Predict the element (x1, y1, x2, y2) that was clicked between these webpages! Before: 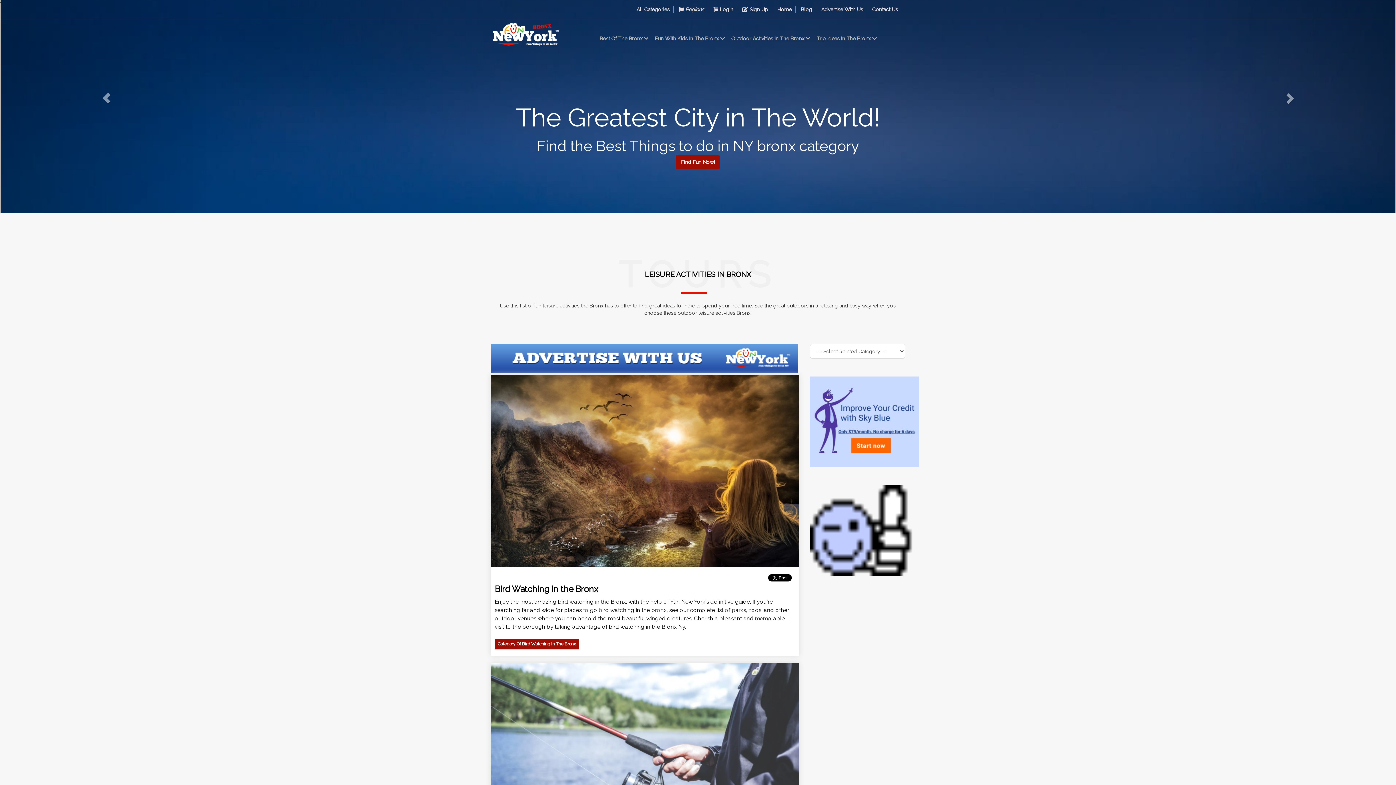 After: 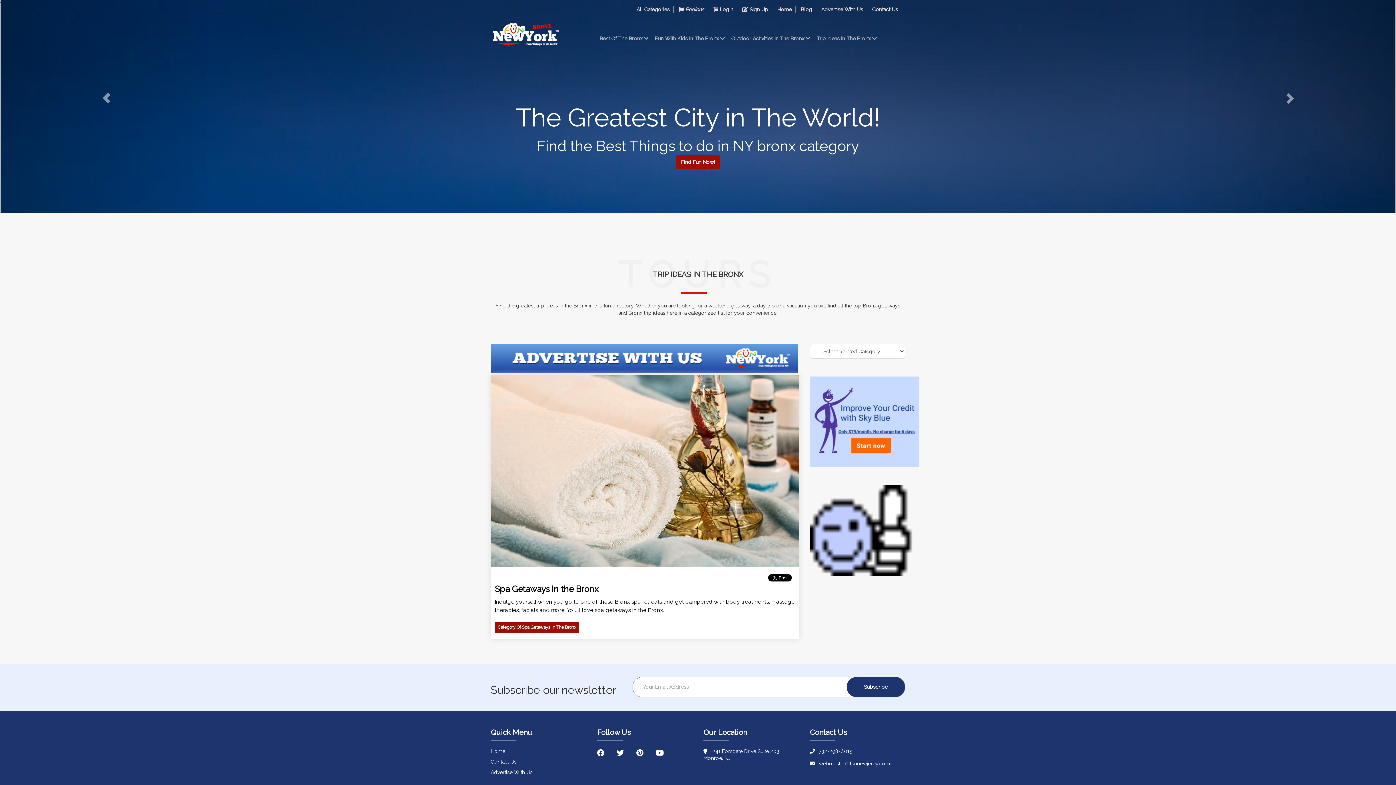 Action: bbox: (814, 32, 879, 45) label: Trip Ideas In The Bronx 